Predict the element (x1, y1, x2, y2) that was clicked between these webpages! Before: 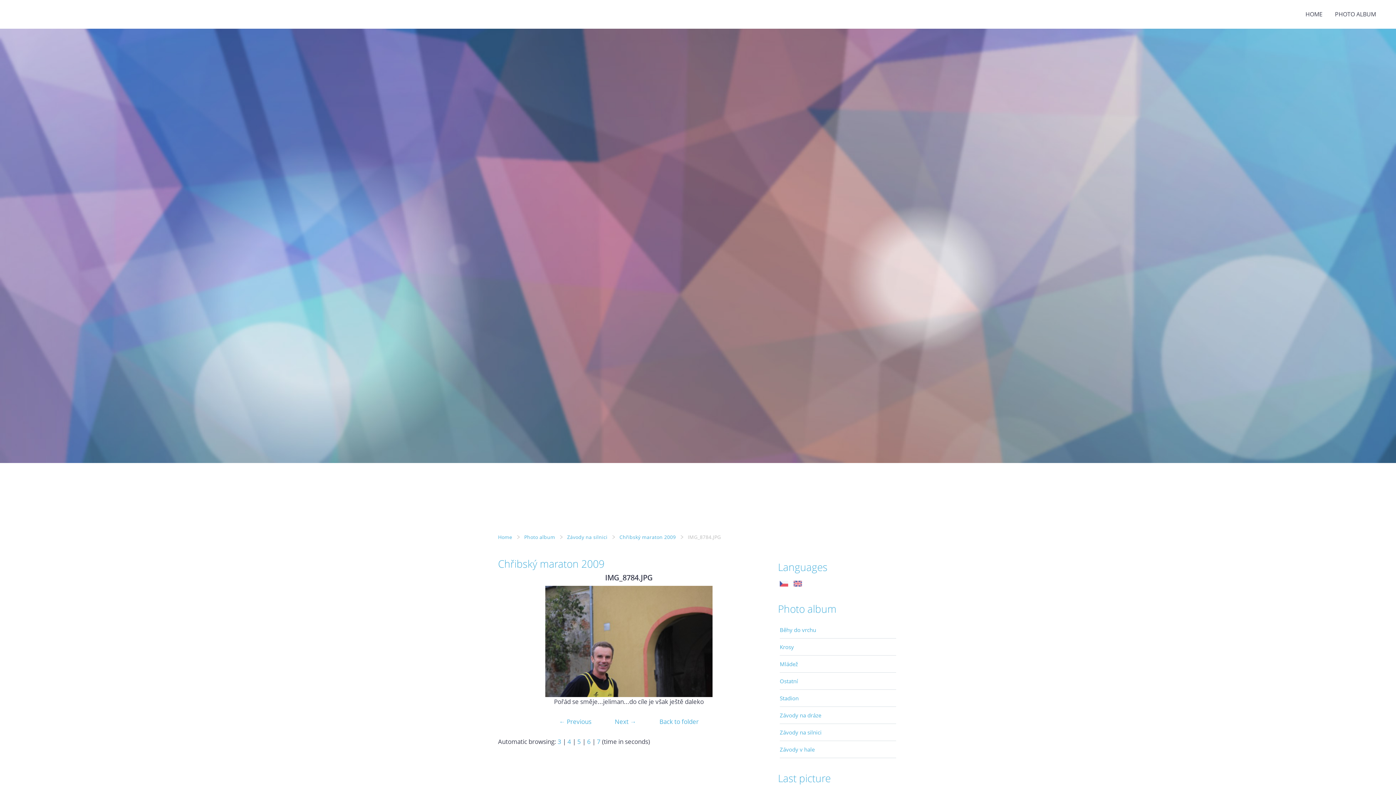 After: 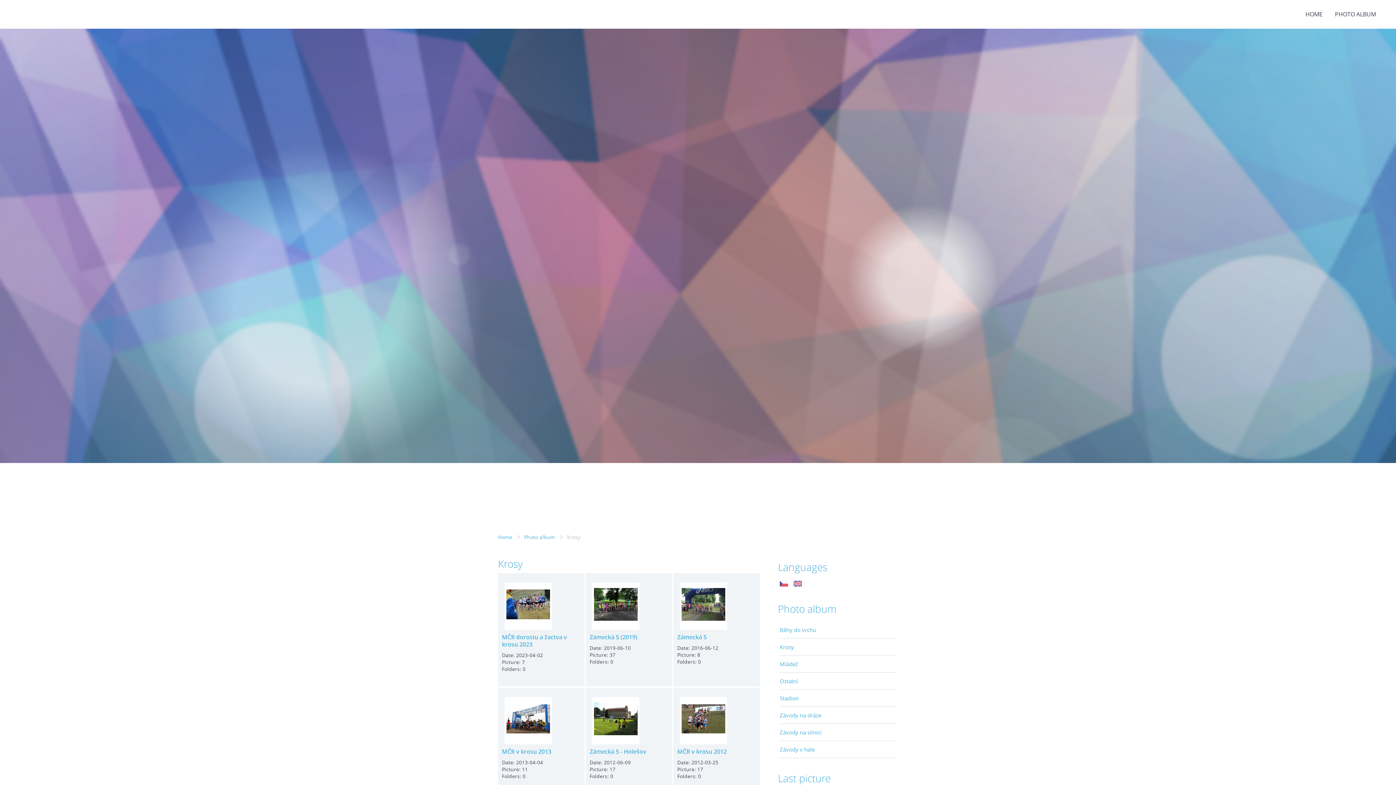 Action: label: Krosy bbox: (780, 639, 896, 655)